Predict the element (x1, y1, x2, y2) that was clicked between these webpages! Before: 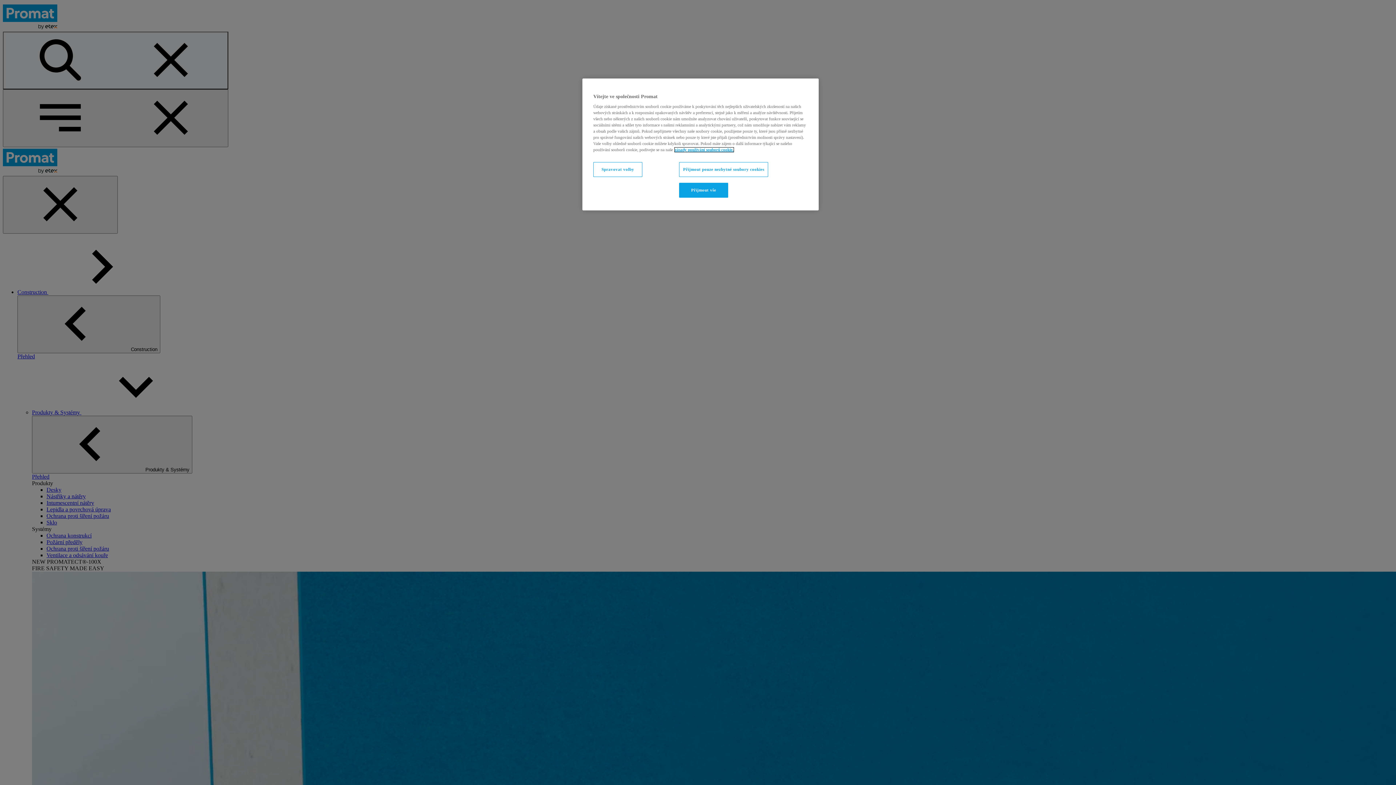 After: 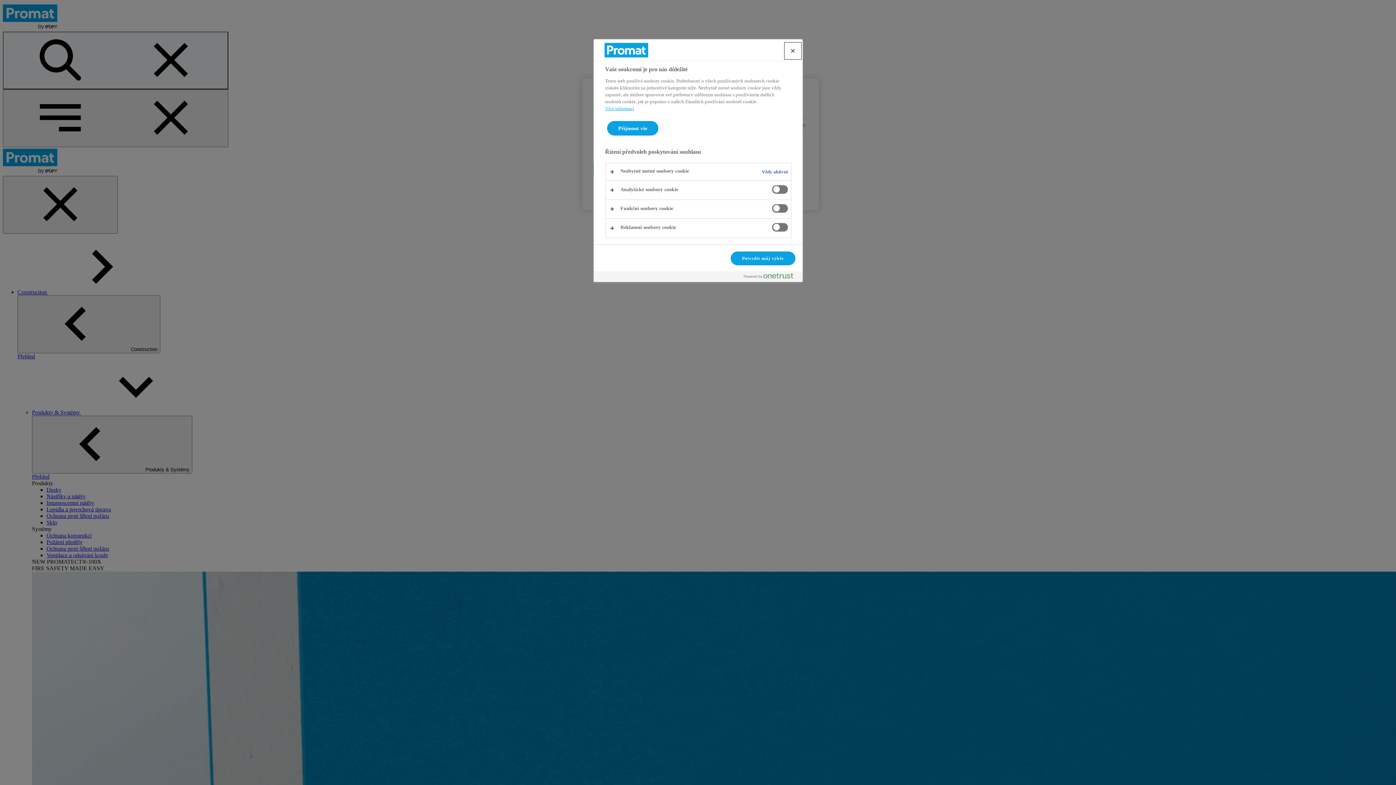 Action: bbox: (593, 162, 642, 177) label: Spravovat volby